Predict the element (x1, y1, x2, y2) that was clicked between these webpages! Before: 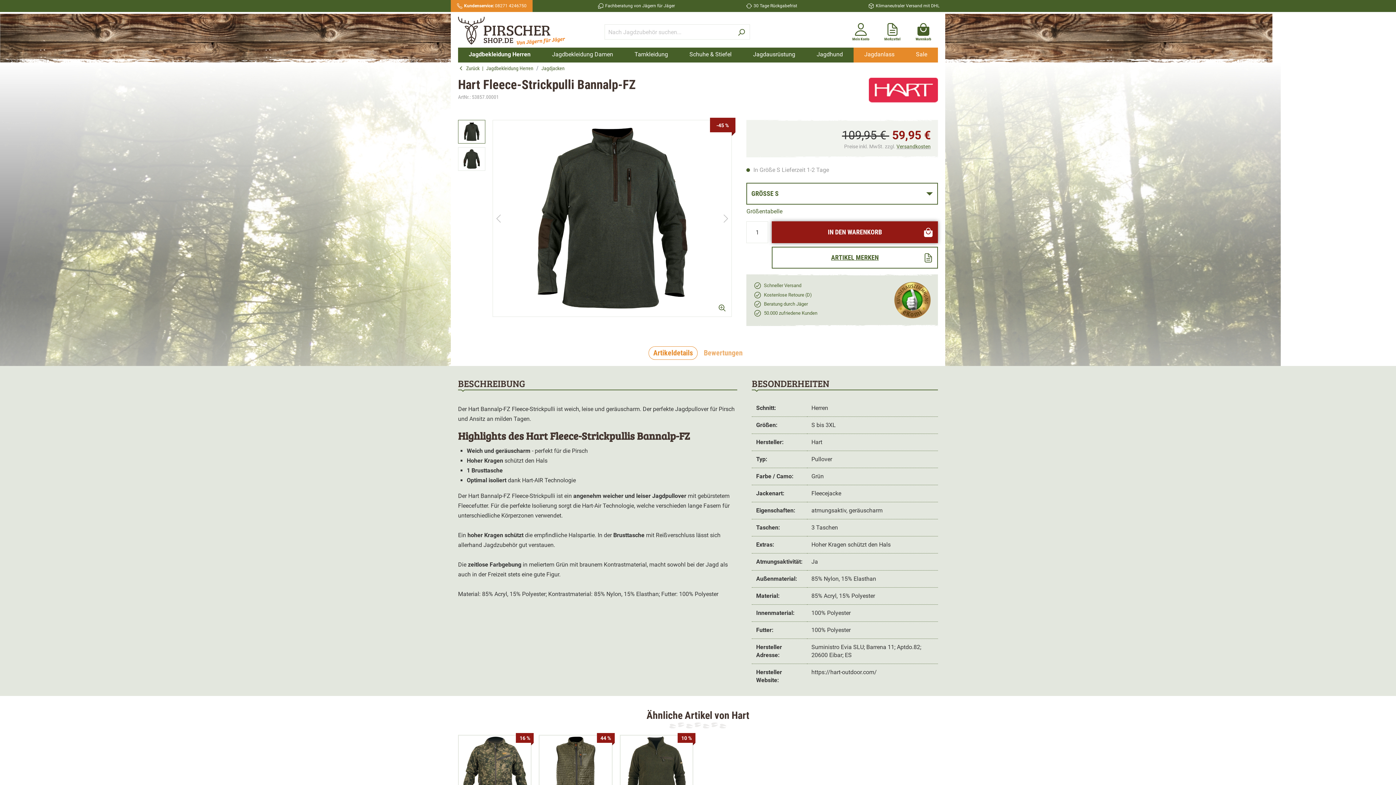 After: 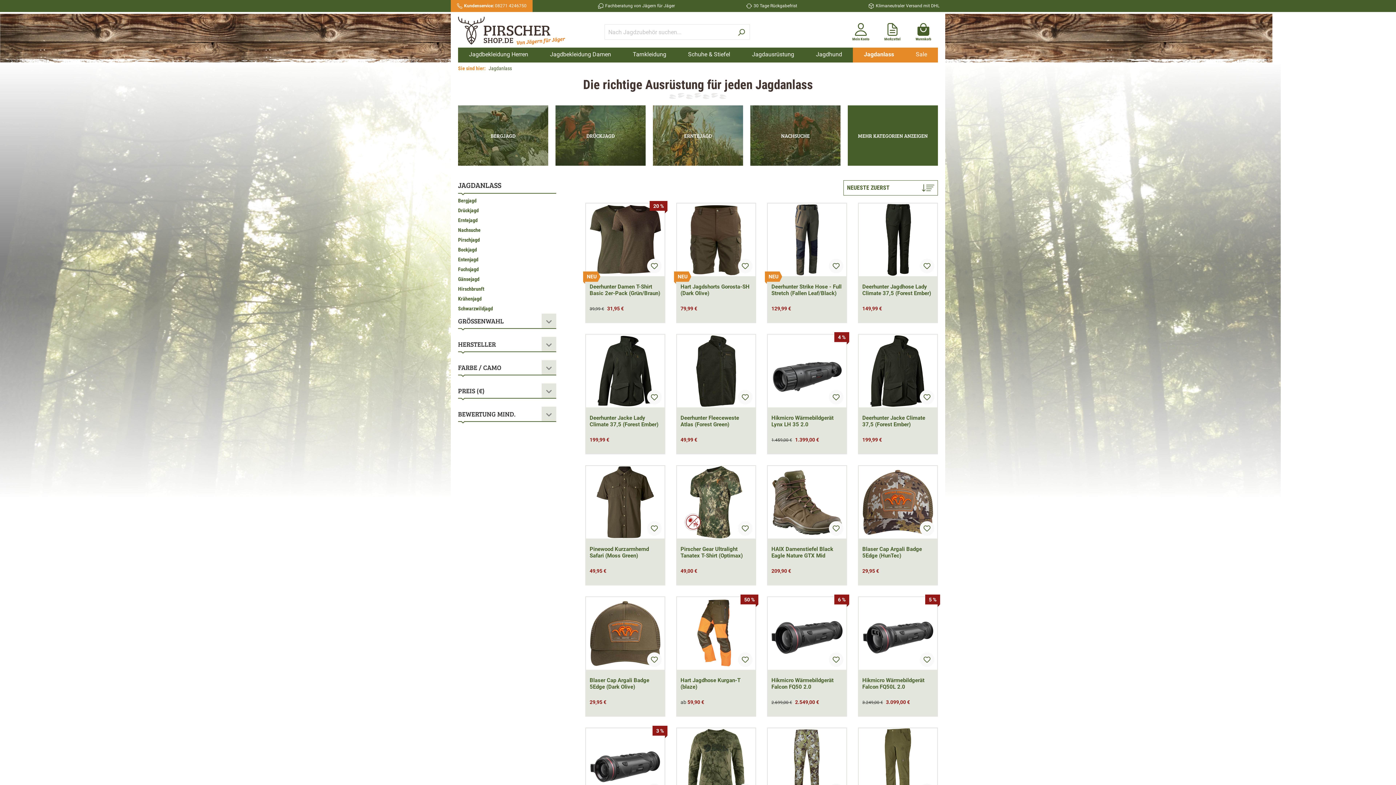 Action: bbox: (853, 47, 905, 62) label: Jagdanlass